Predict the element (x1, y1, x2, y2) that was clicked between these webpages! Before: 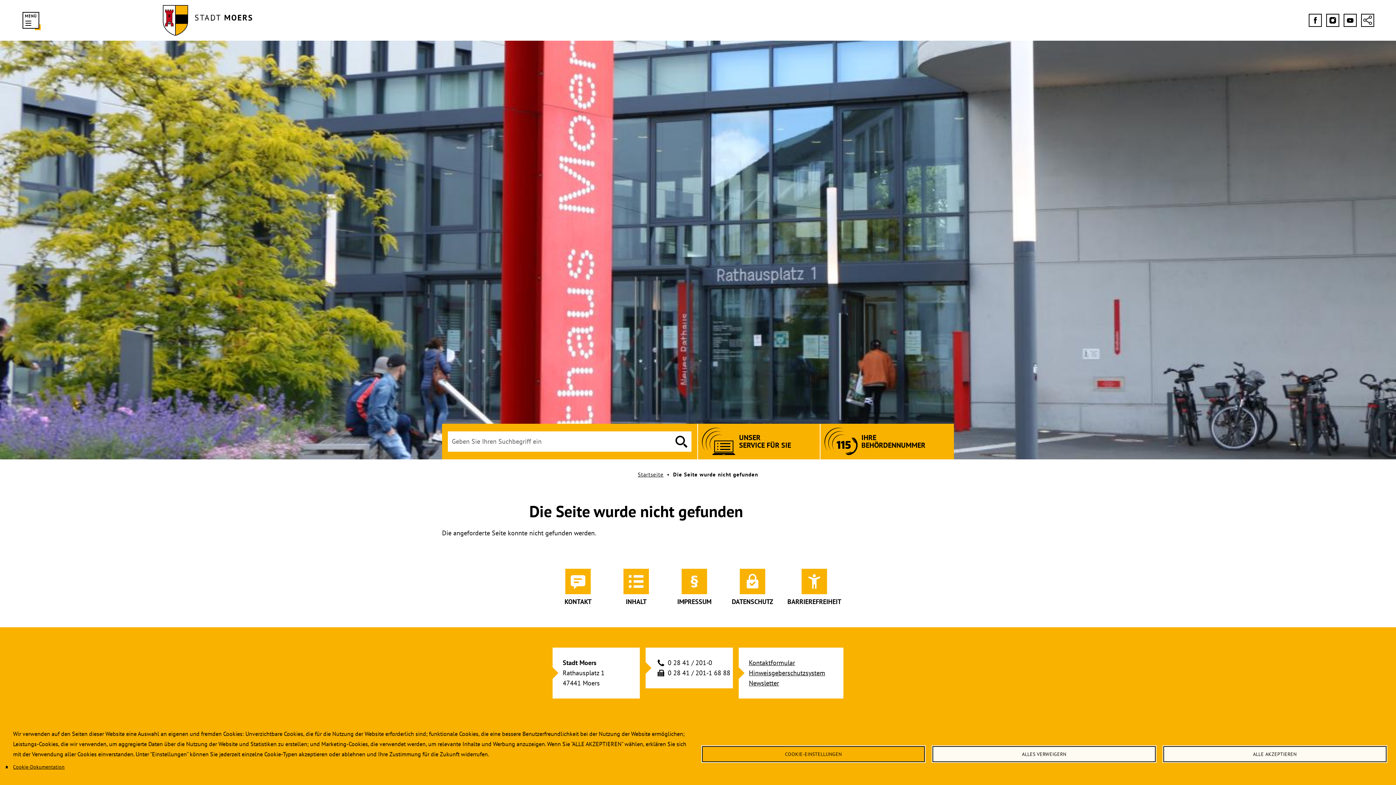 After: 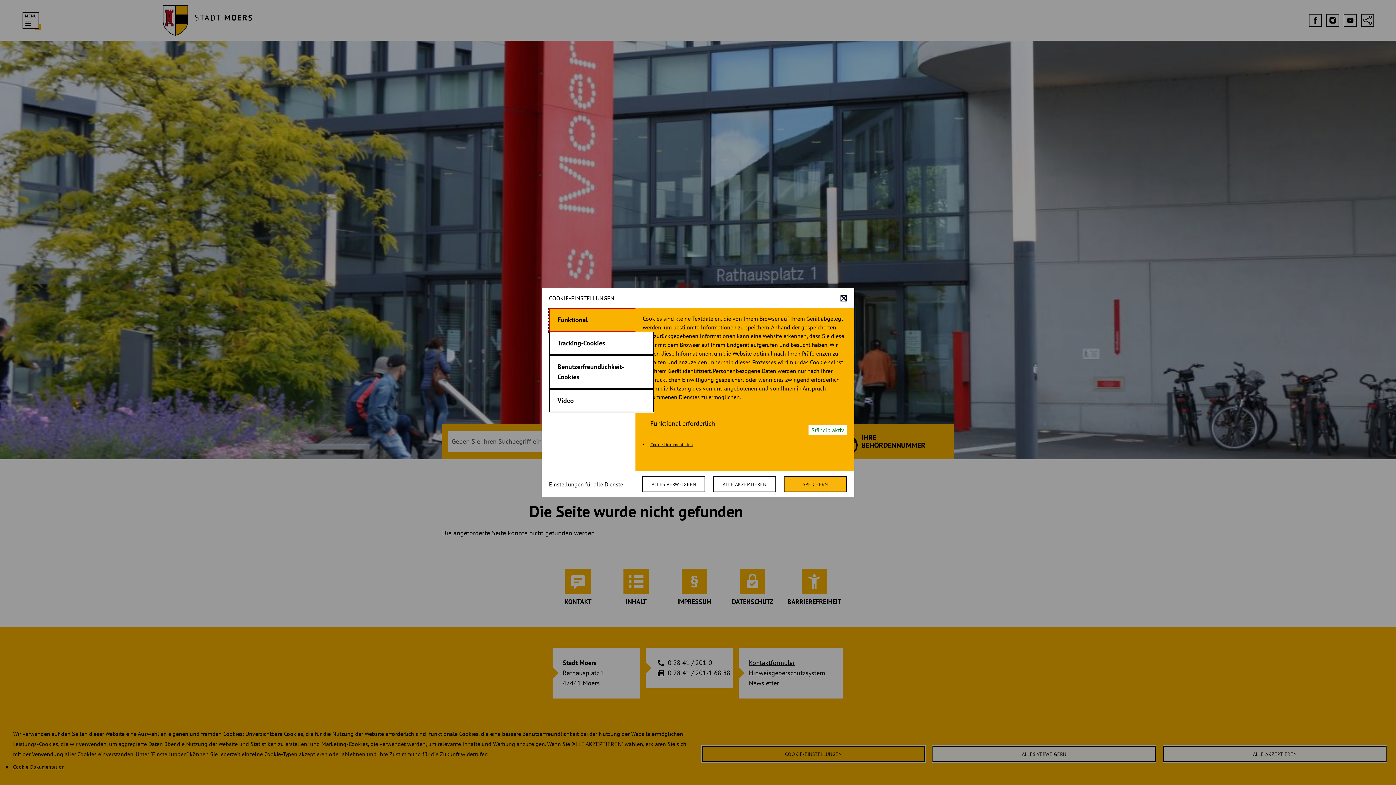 Action: bbox: (701, 745, 925, 763) label: COOKIE-EINSTELLUNGEN